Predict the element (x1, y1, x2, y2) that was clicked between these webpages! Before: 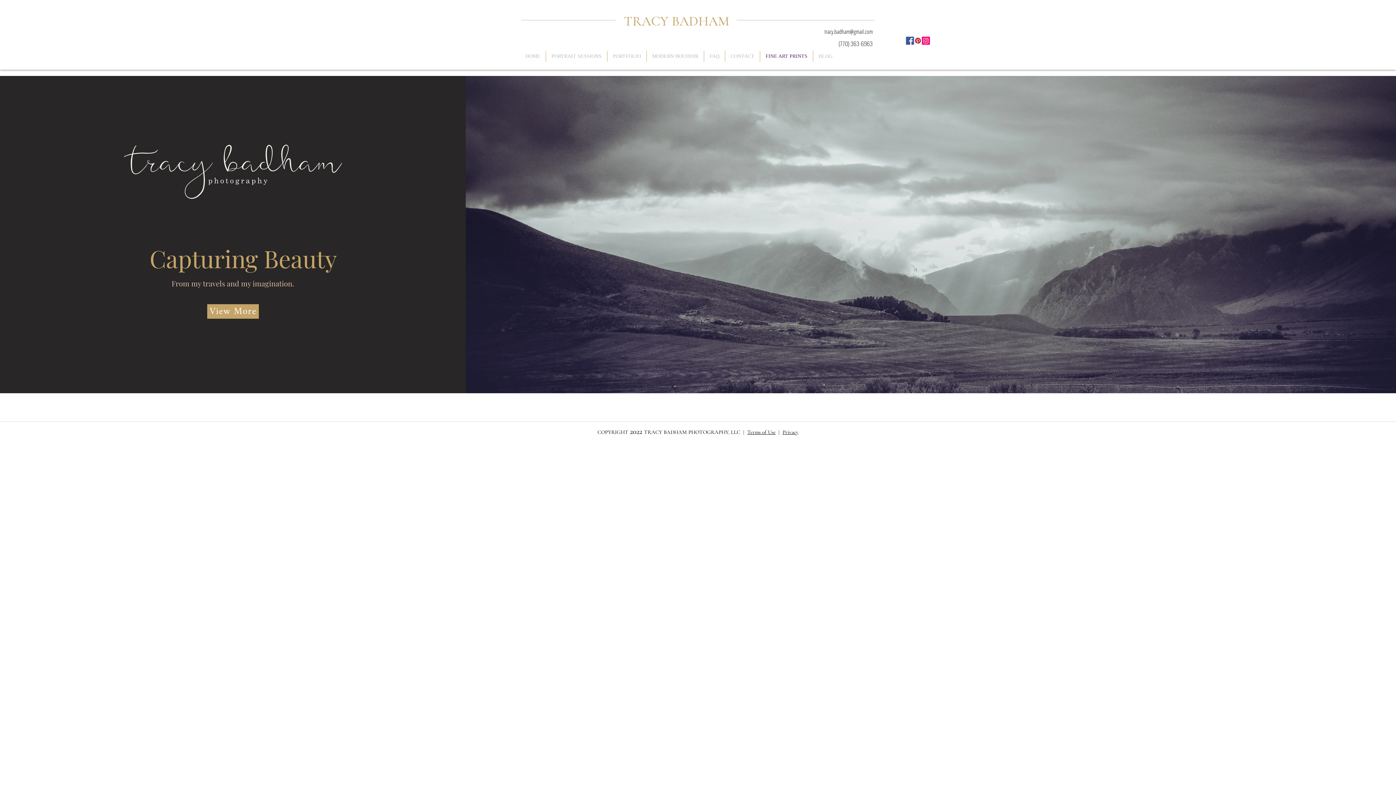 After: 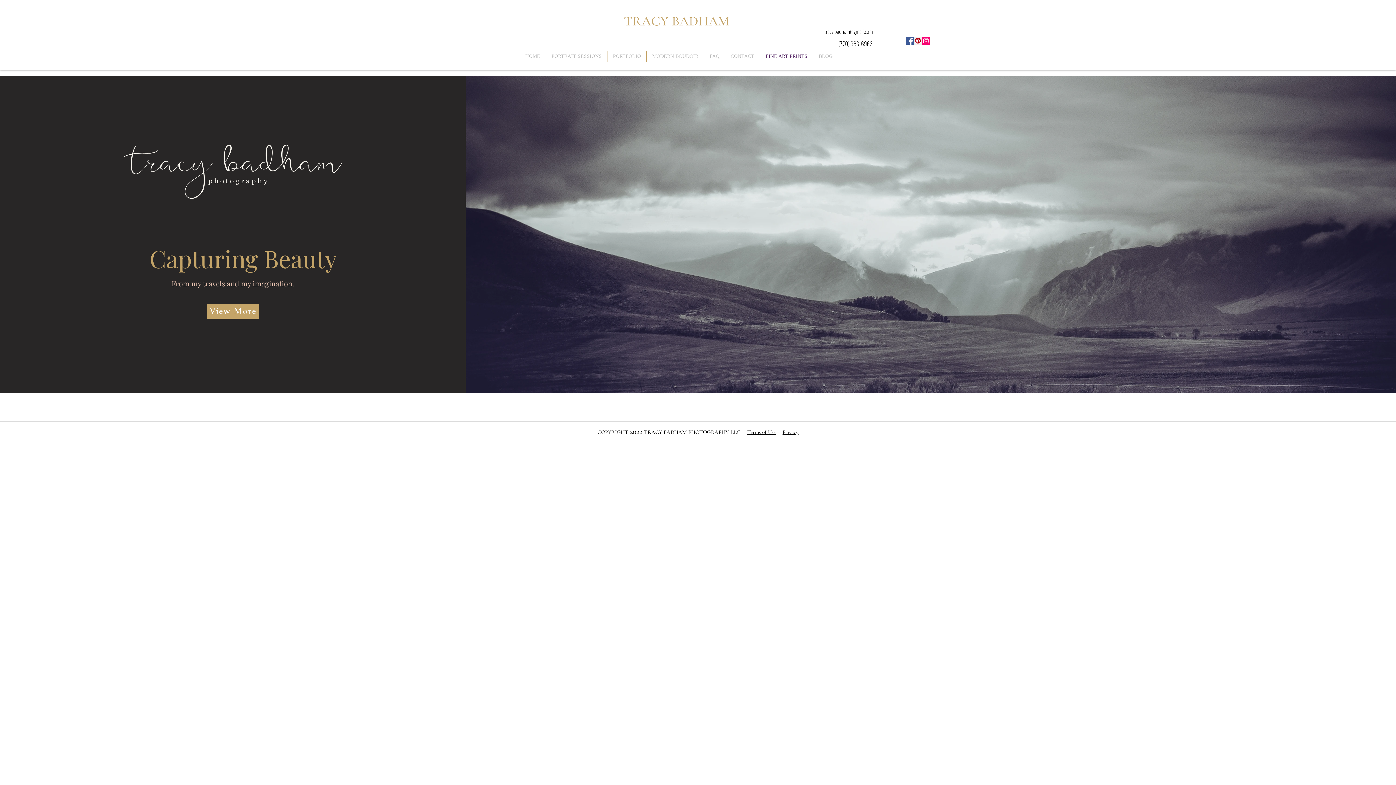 Action: bbox: (607, 50, 646, 61) label: PORTFOLIO